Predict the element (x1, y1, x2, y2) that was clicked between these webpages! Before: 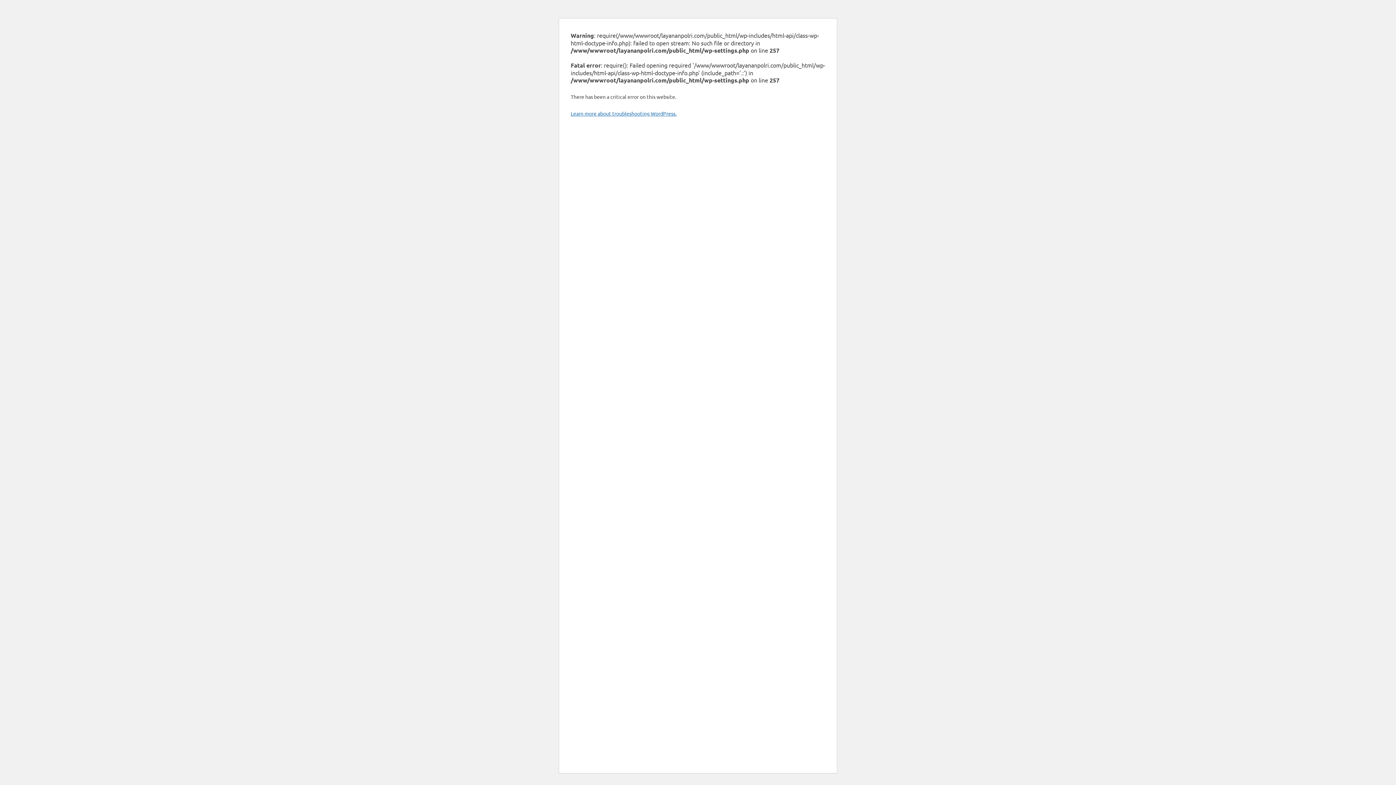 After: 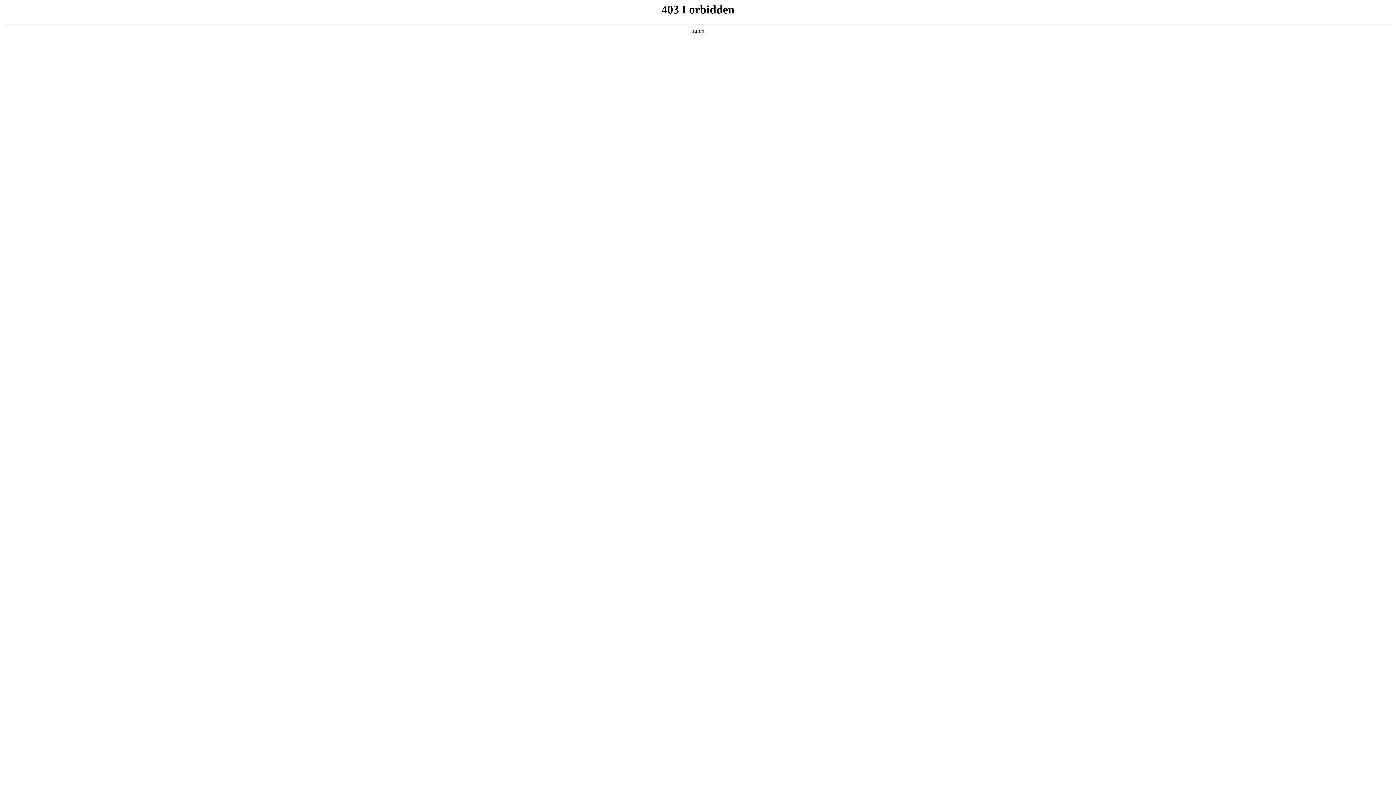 Action: label: Learn more about troubleshooting WordPress. bbox: (570, 110, 676, 116)